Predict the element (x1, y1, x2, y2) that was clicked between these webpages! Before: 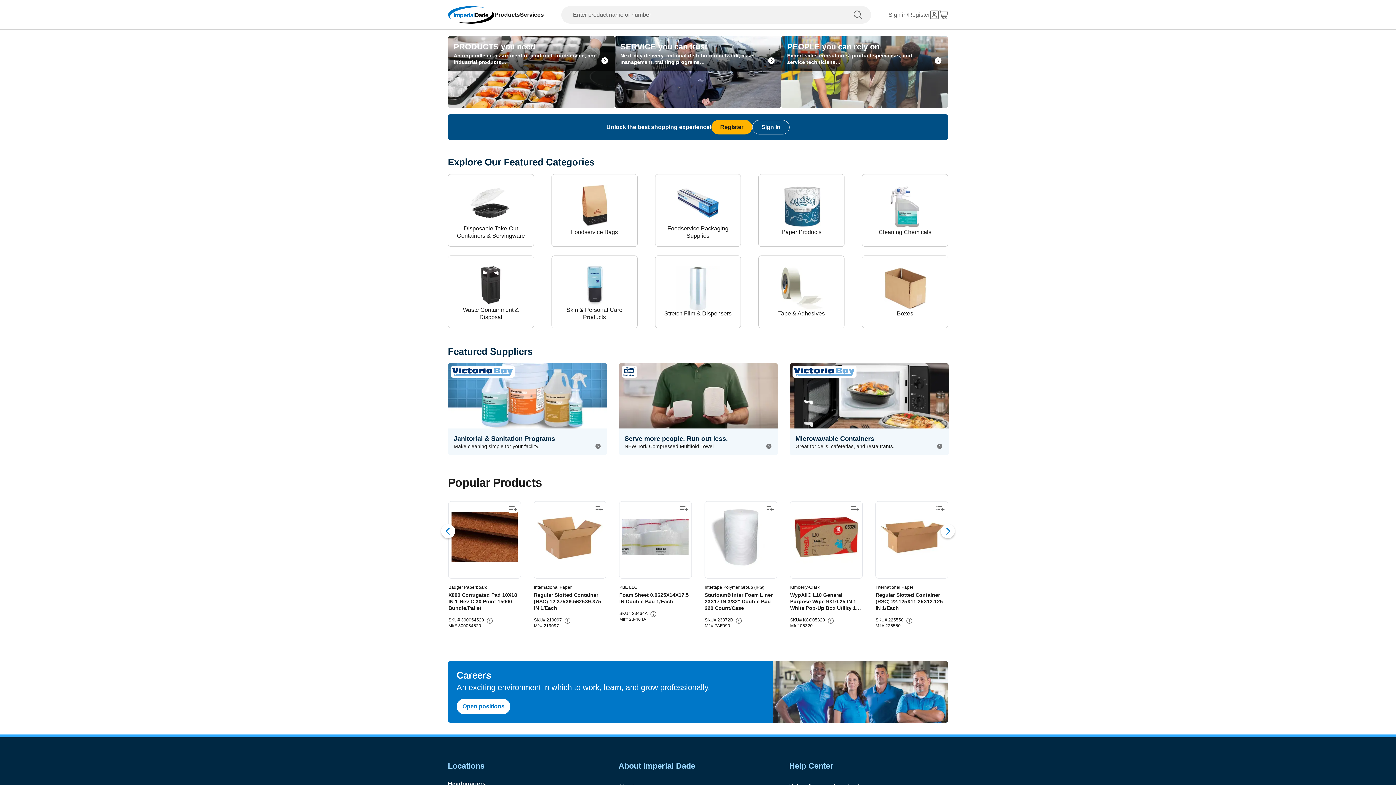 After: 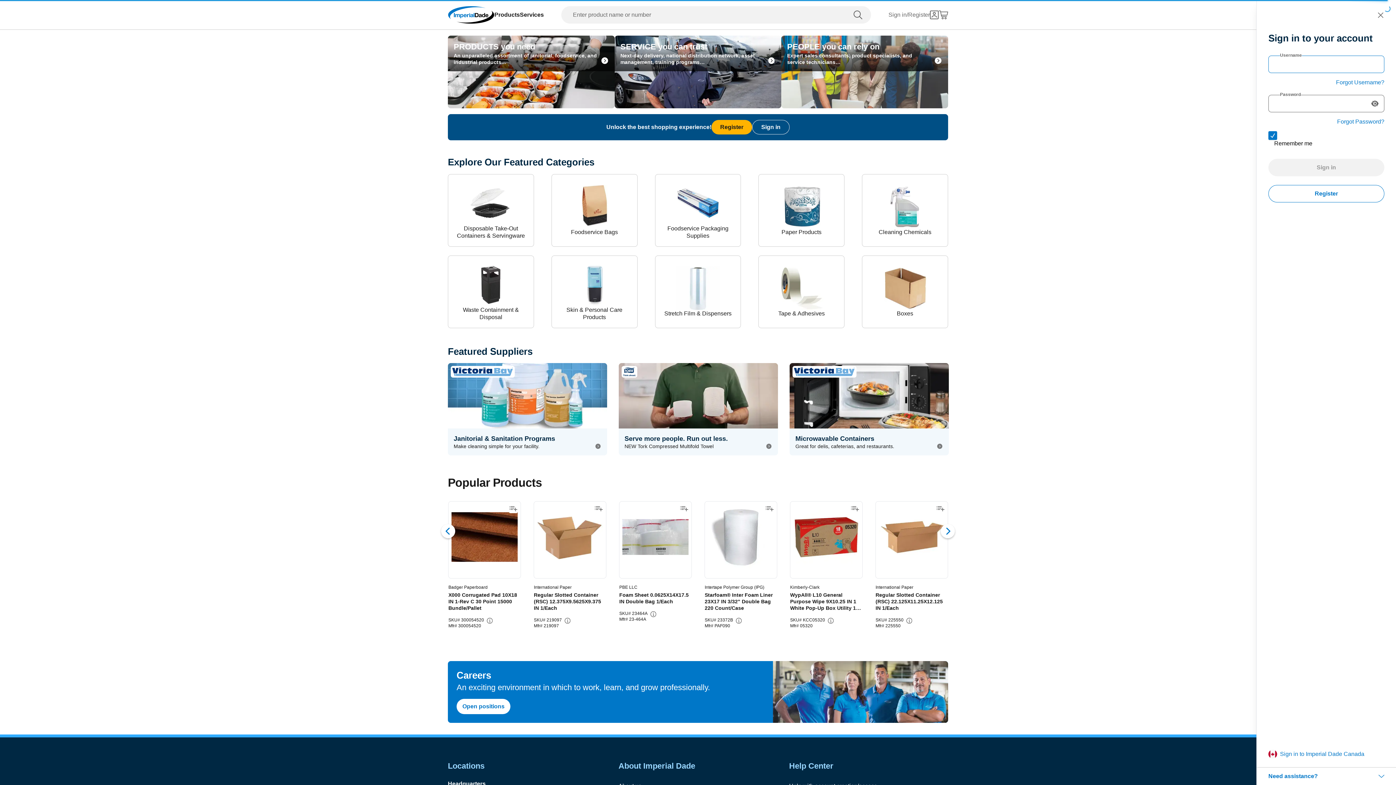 Action: bbox: (680, 504, 688, 513) label: Add to shopping list